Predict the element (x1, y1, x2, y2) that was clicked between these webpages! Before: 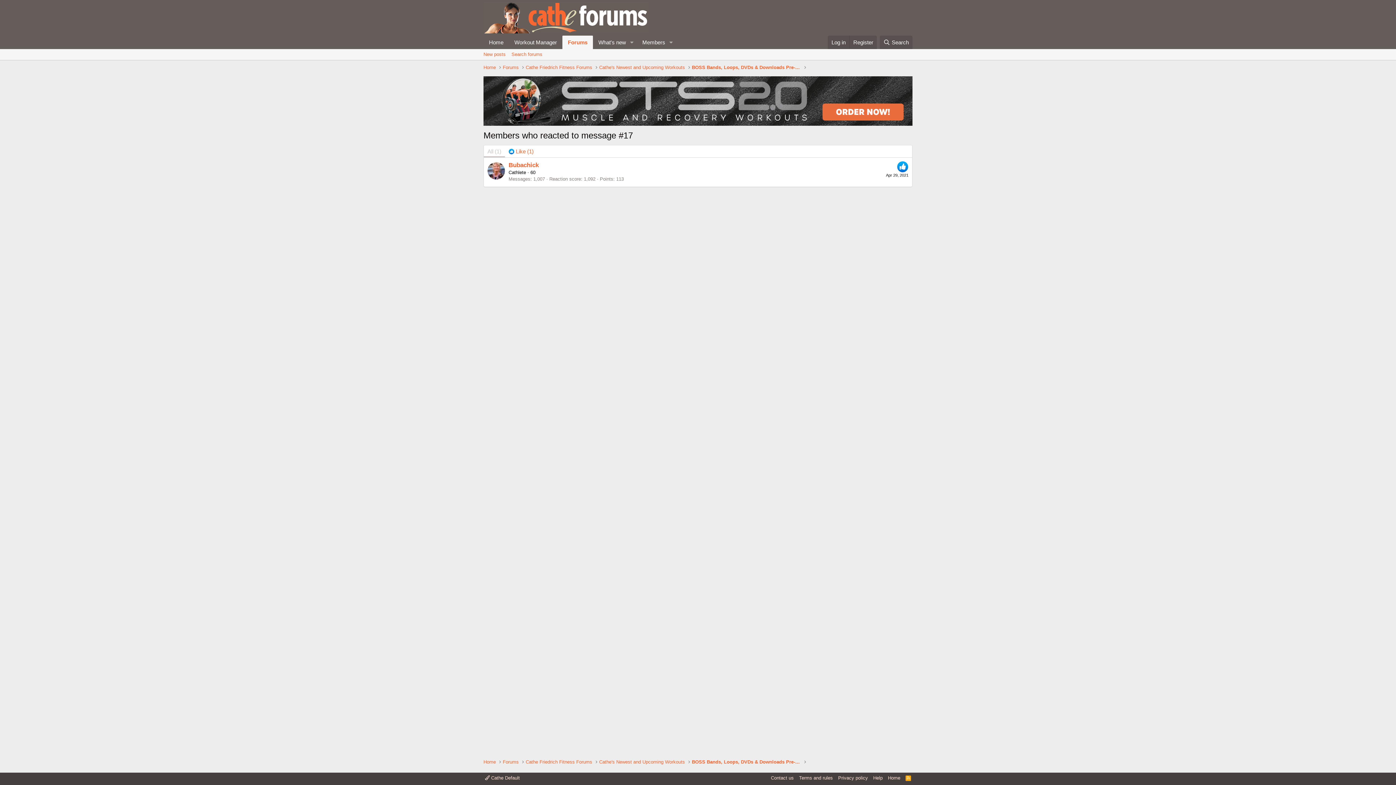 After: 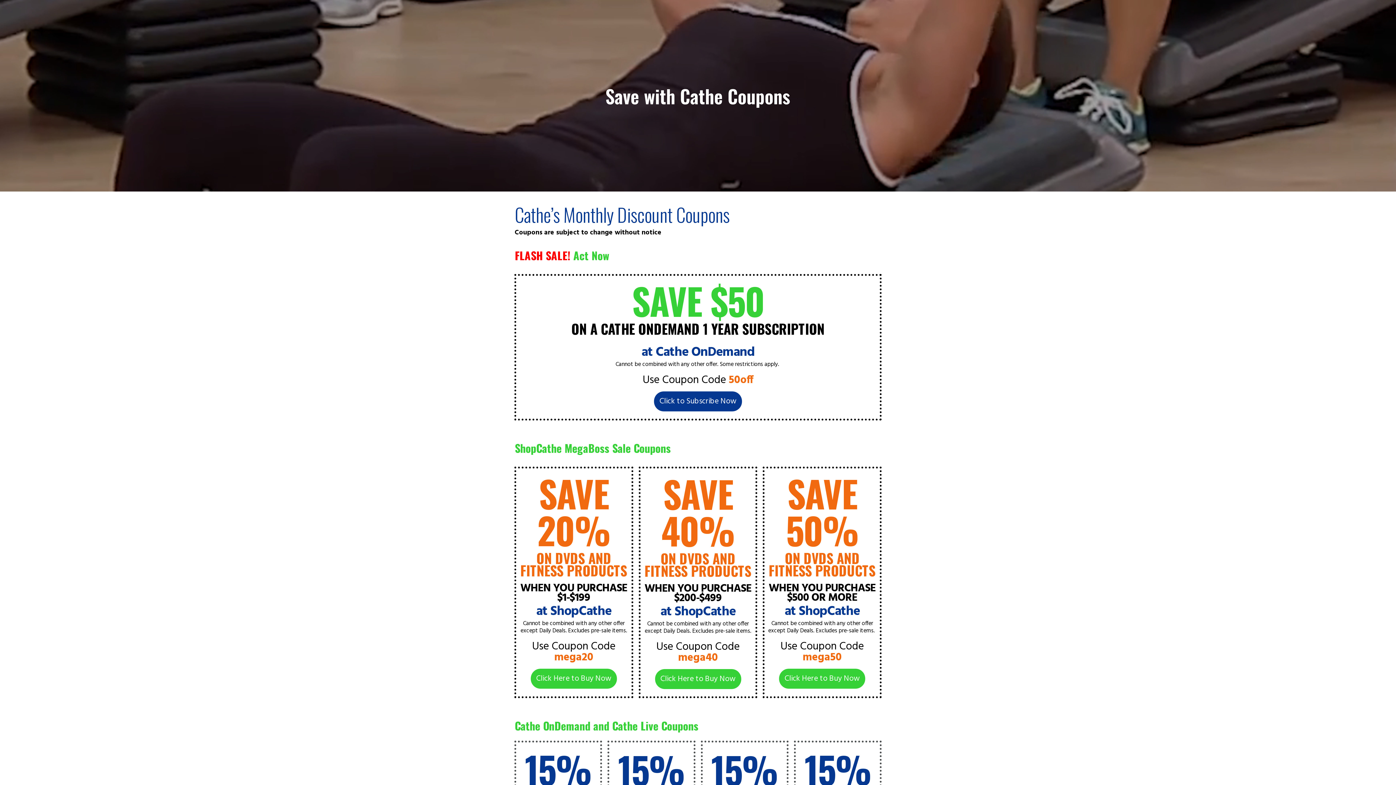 Action: bbox: (483, 76, 912, 125)